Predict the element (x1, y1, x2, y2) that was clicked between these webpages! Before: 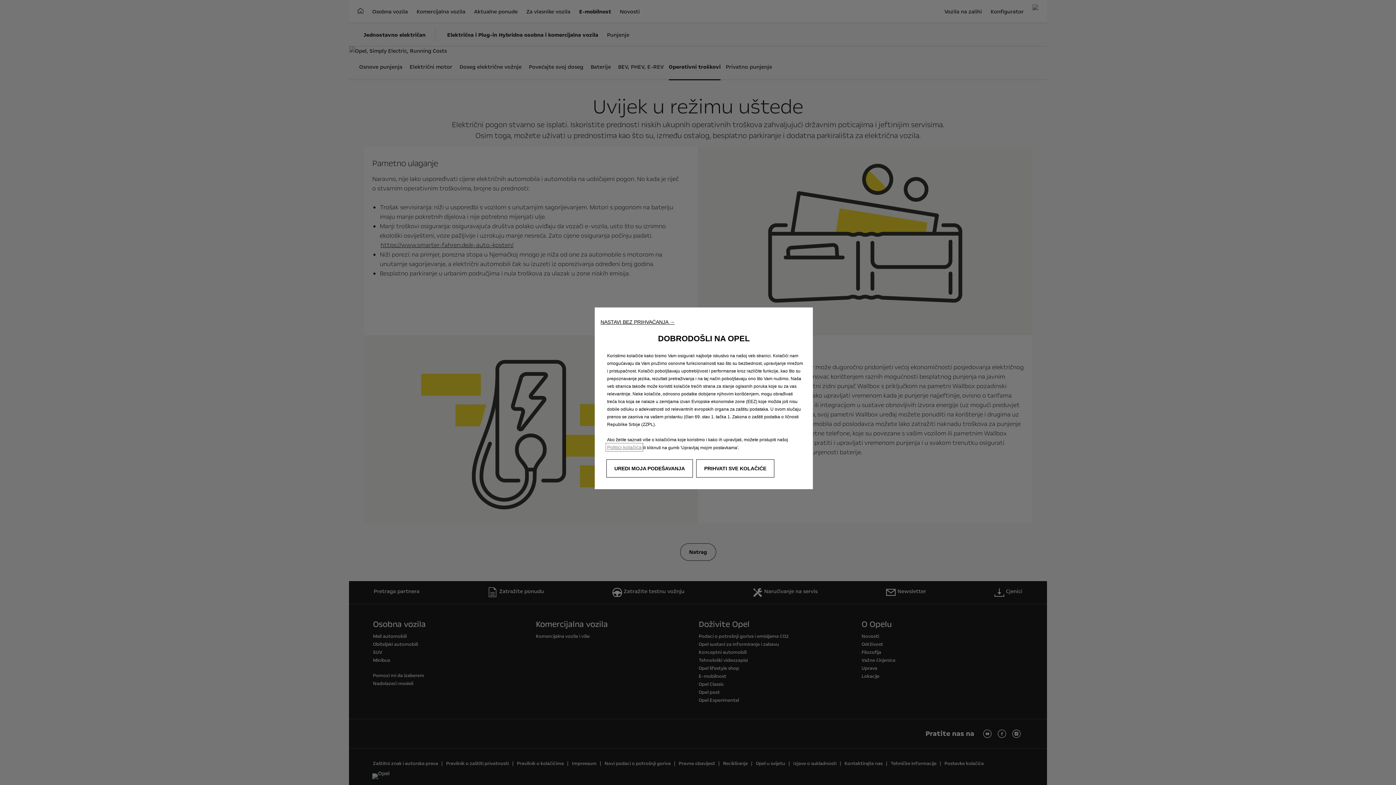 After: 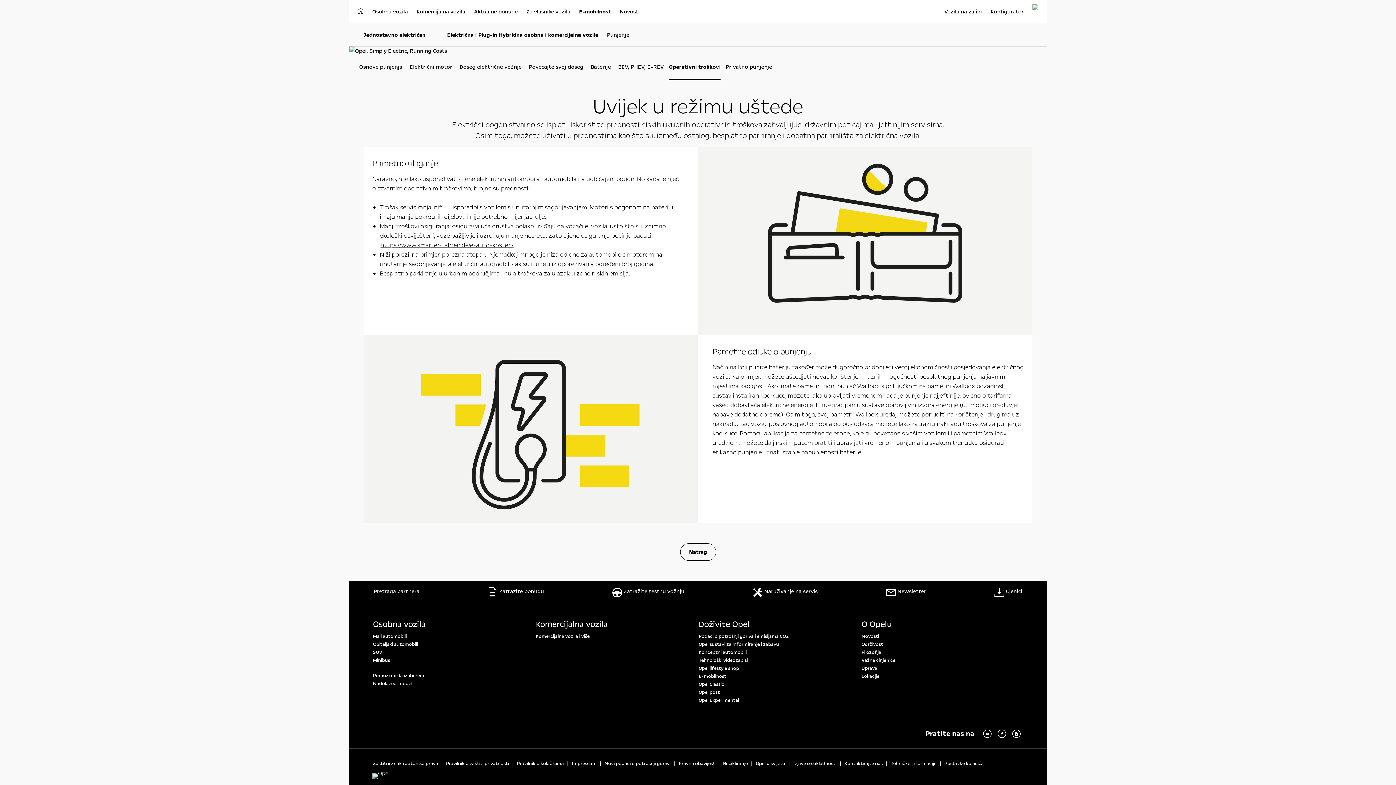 Action: bbox: (600, 319, 674, 325) label: NASTAVI BEZ PRIHVAĆANJA →